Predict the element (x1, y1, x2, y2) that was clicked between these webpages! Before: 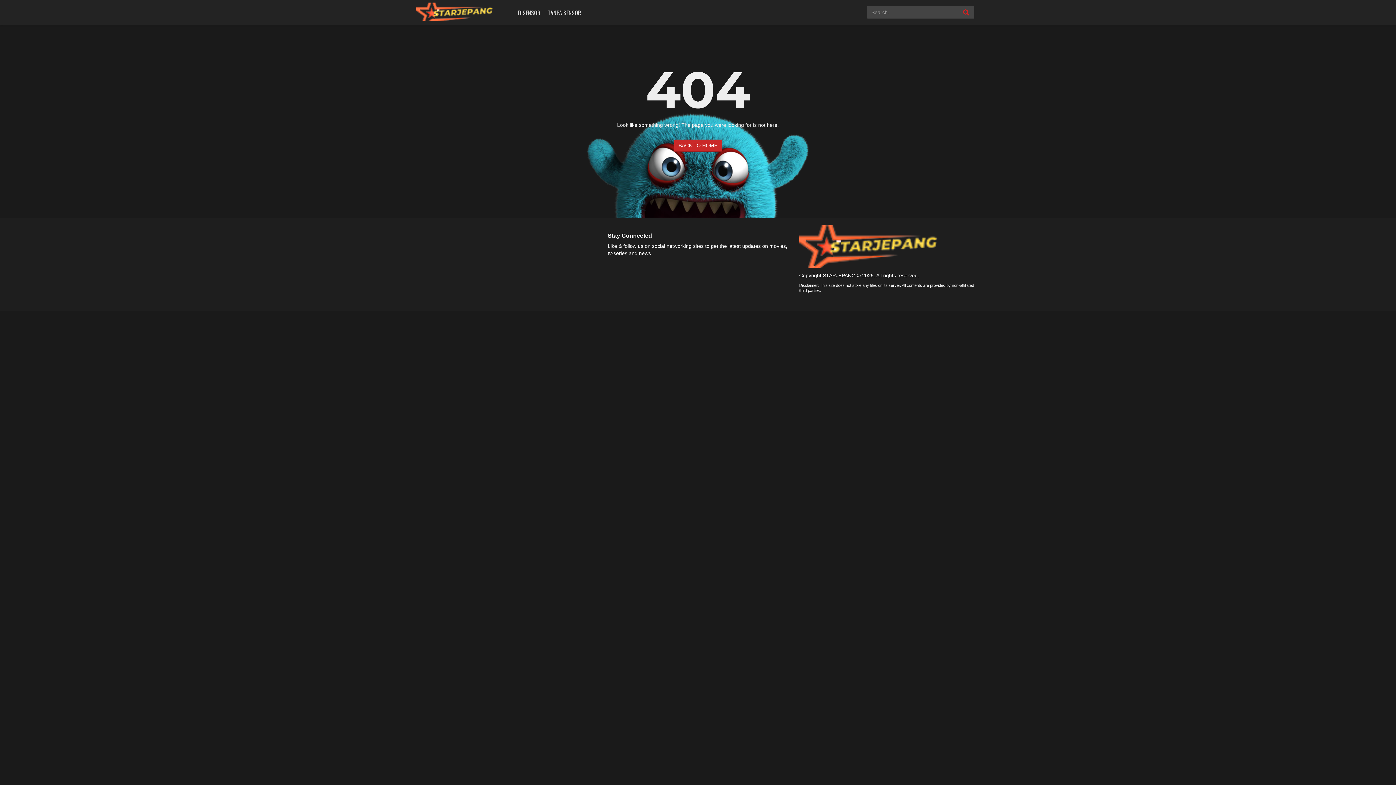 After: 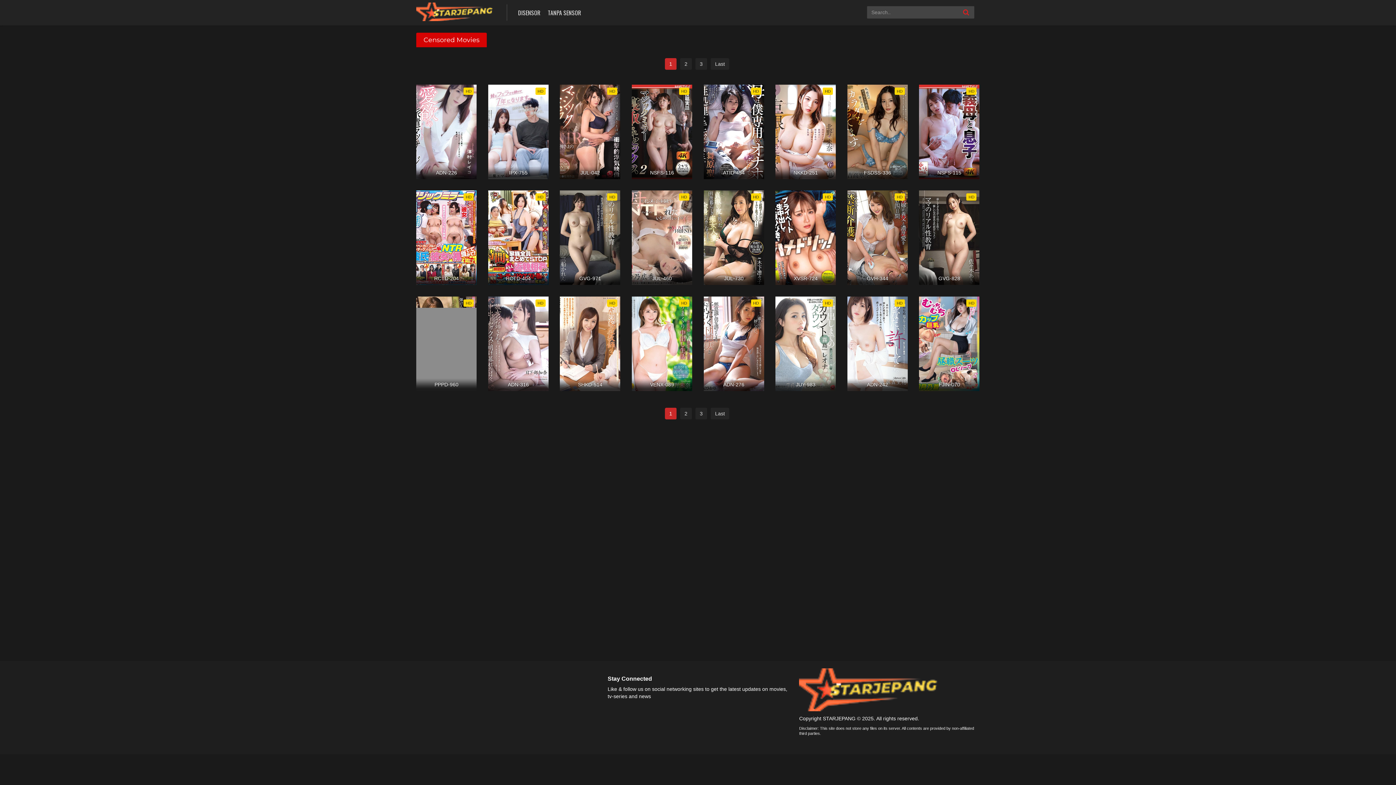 Action: bbox: (516, 0, 542, 25) label: DISENSOR